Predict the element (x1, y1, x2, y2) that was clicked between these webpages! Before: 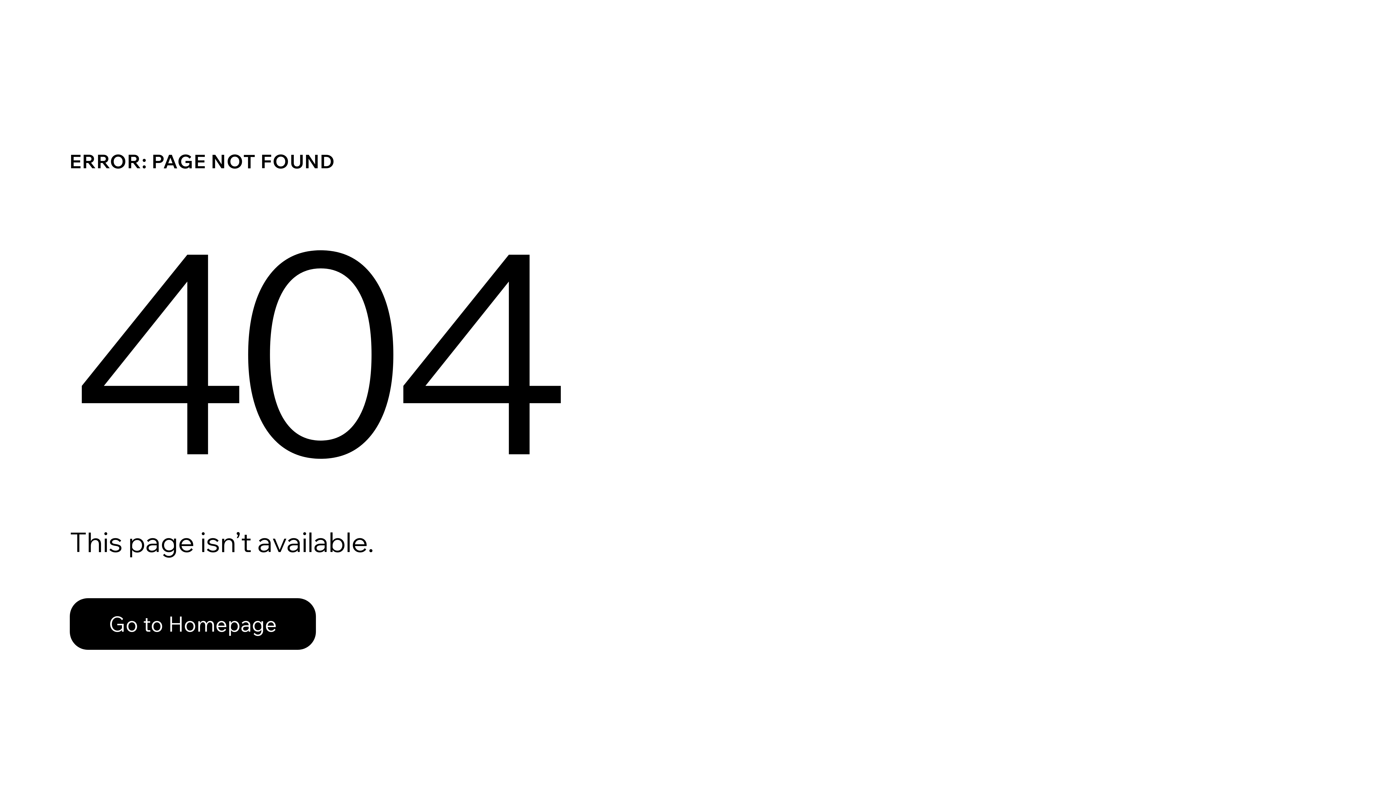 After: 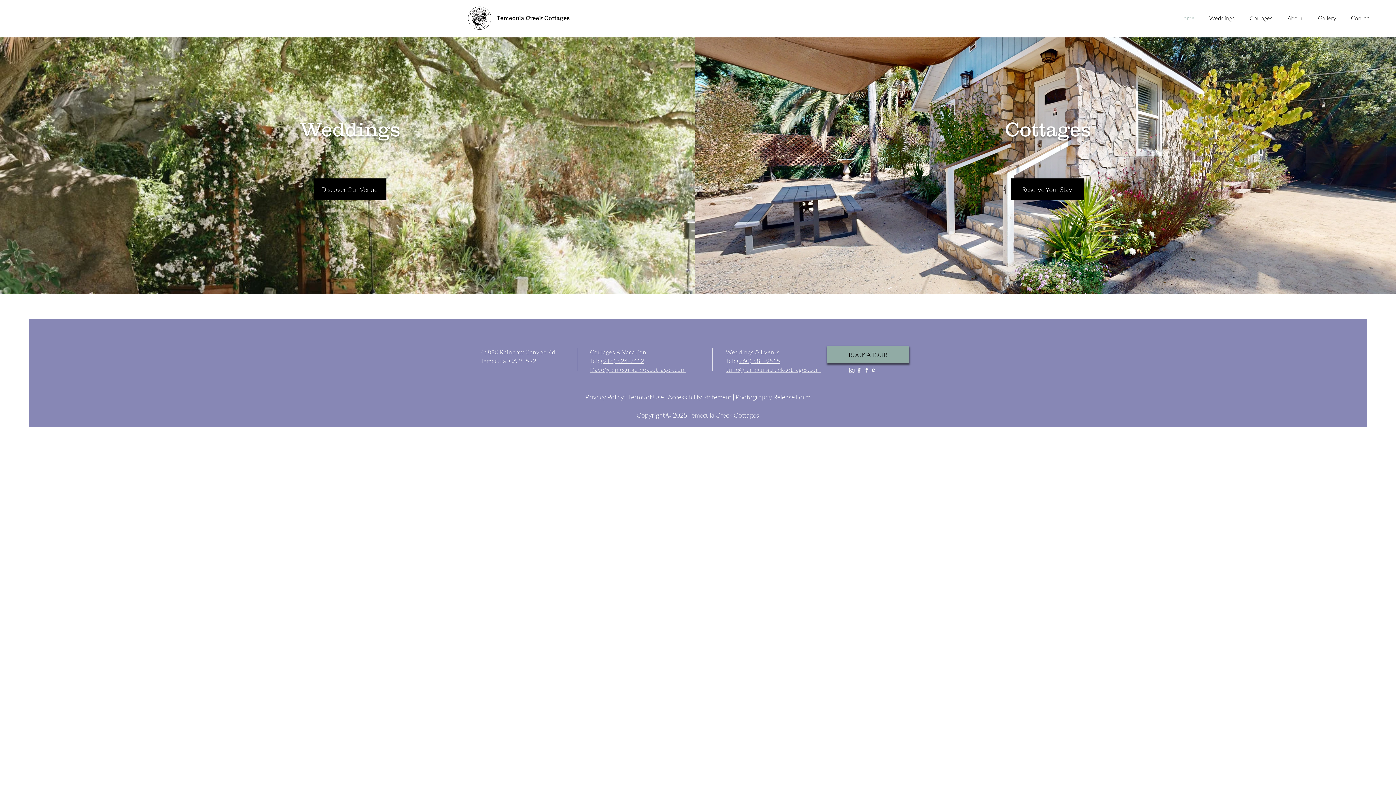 Action: bbox: (69, 598, 316, 650) label: Go to Homepage